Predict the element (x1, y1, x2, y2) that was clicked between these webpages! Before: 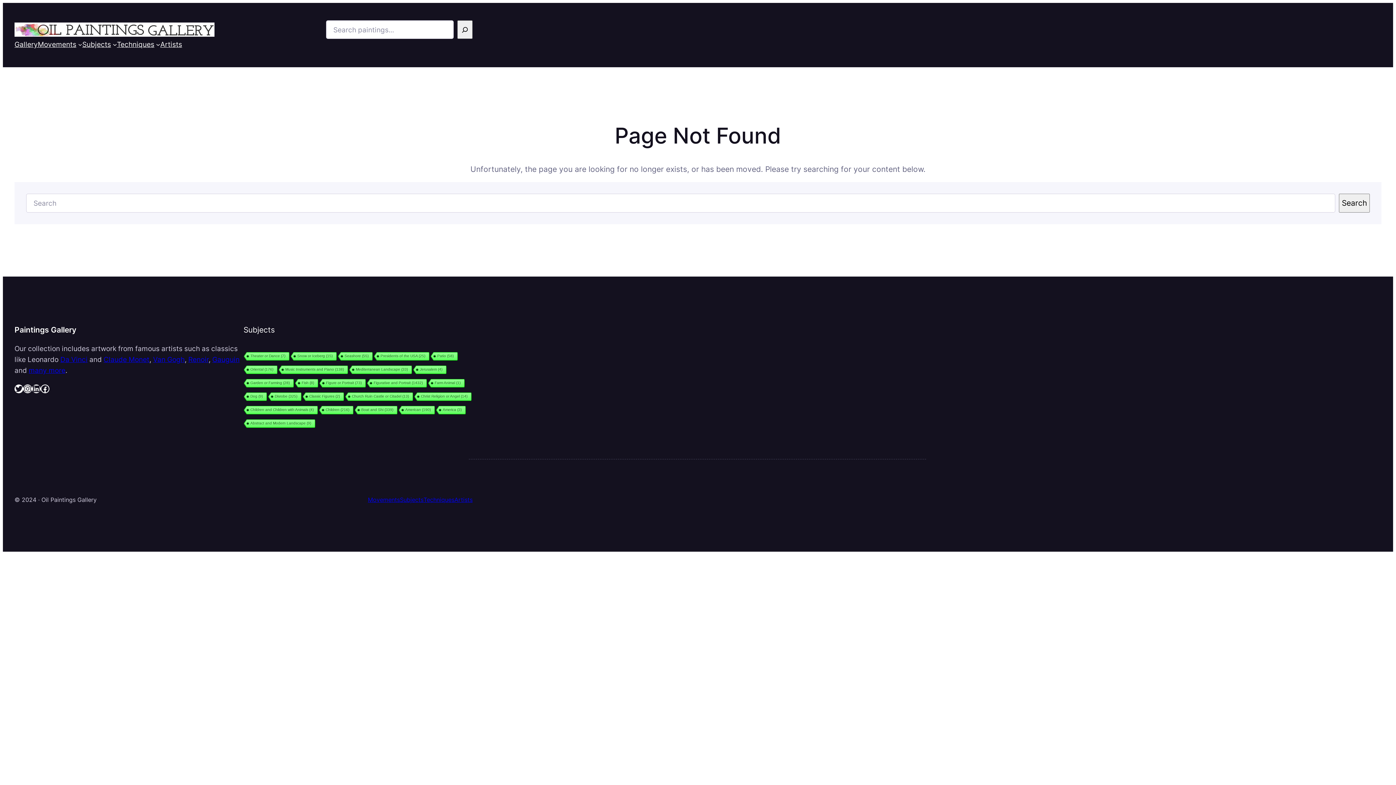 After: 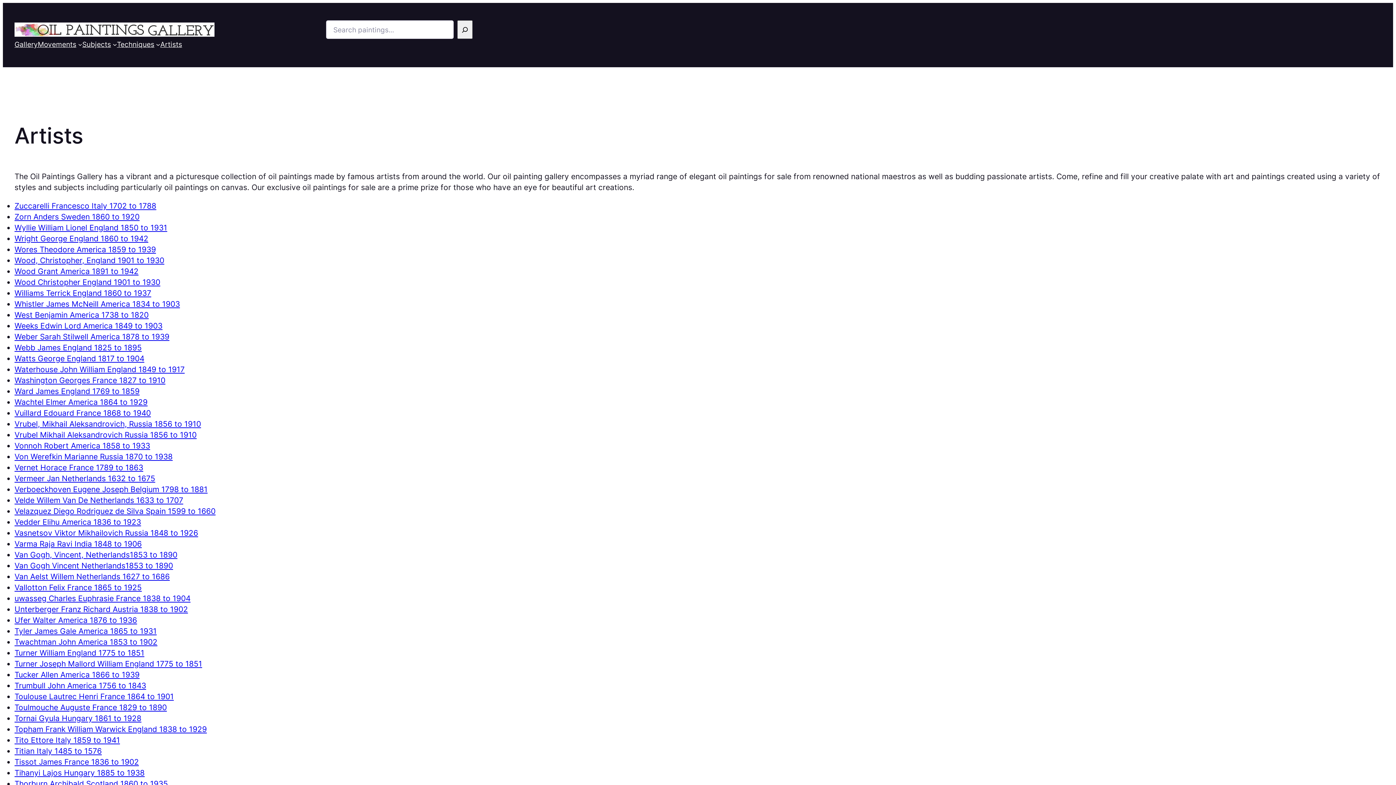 Action: bbox: (28, 366, 65, 374) label: many more